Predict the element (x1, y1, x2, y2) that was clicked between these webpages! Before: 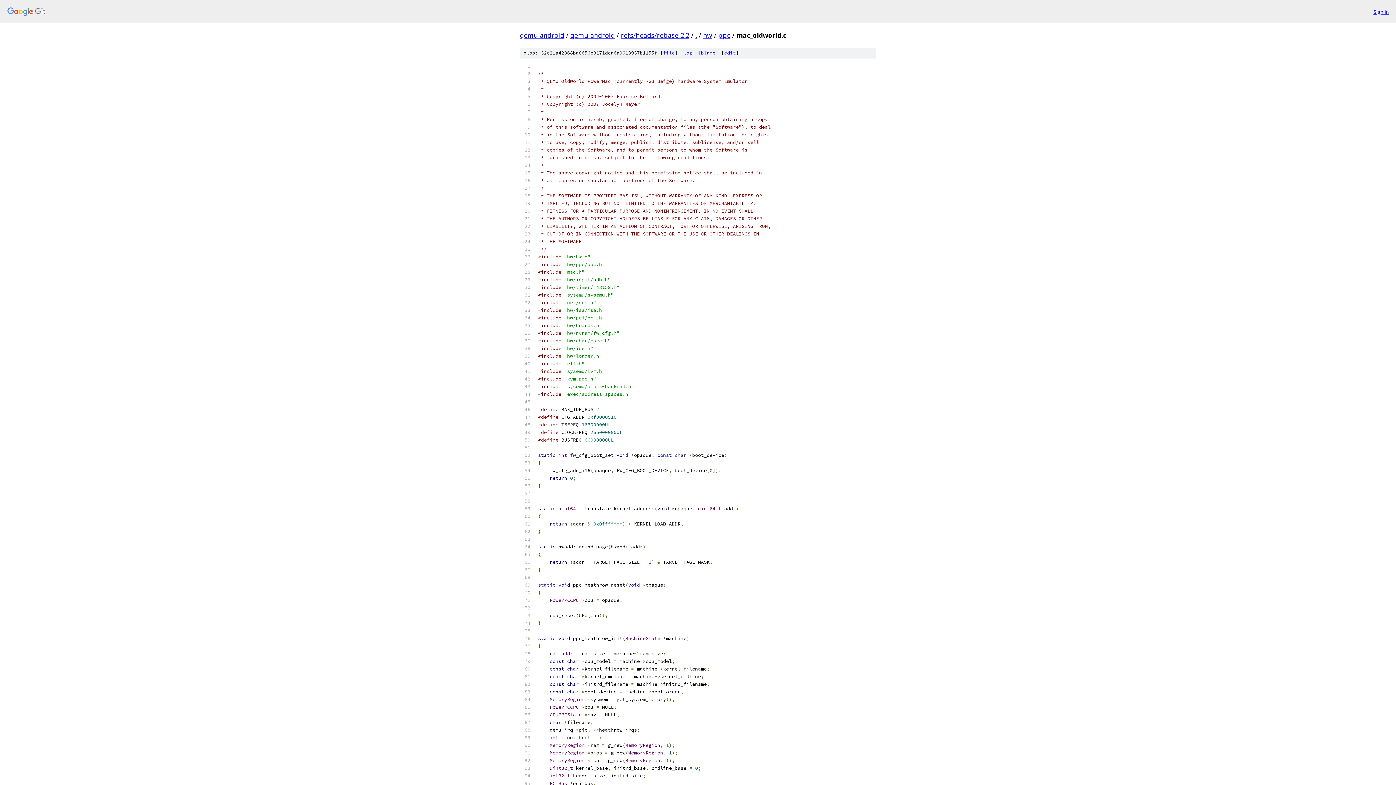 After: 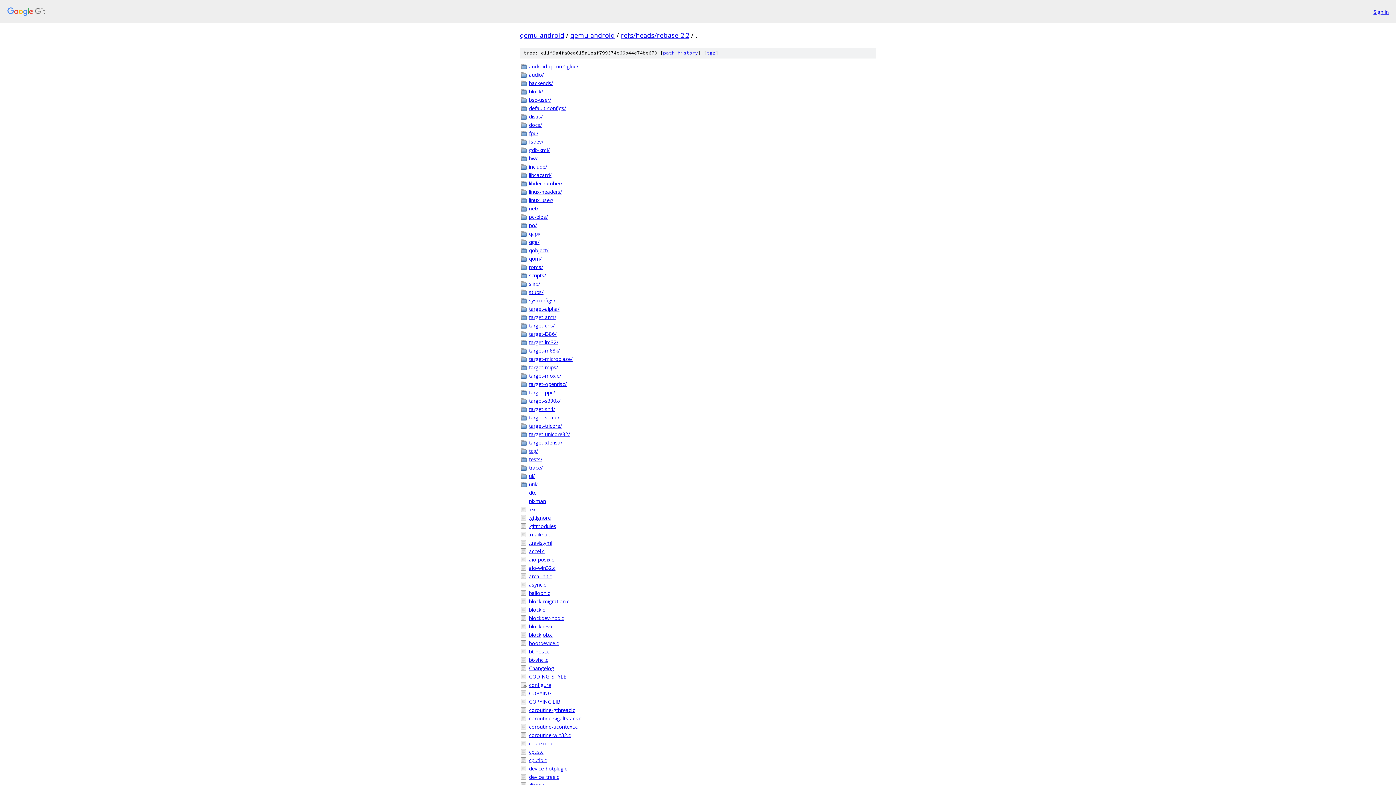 Action: label: . bbox: (695, 30, 697, 39)